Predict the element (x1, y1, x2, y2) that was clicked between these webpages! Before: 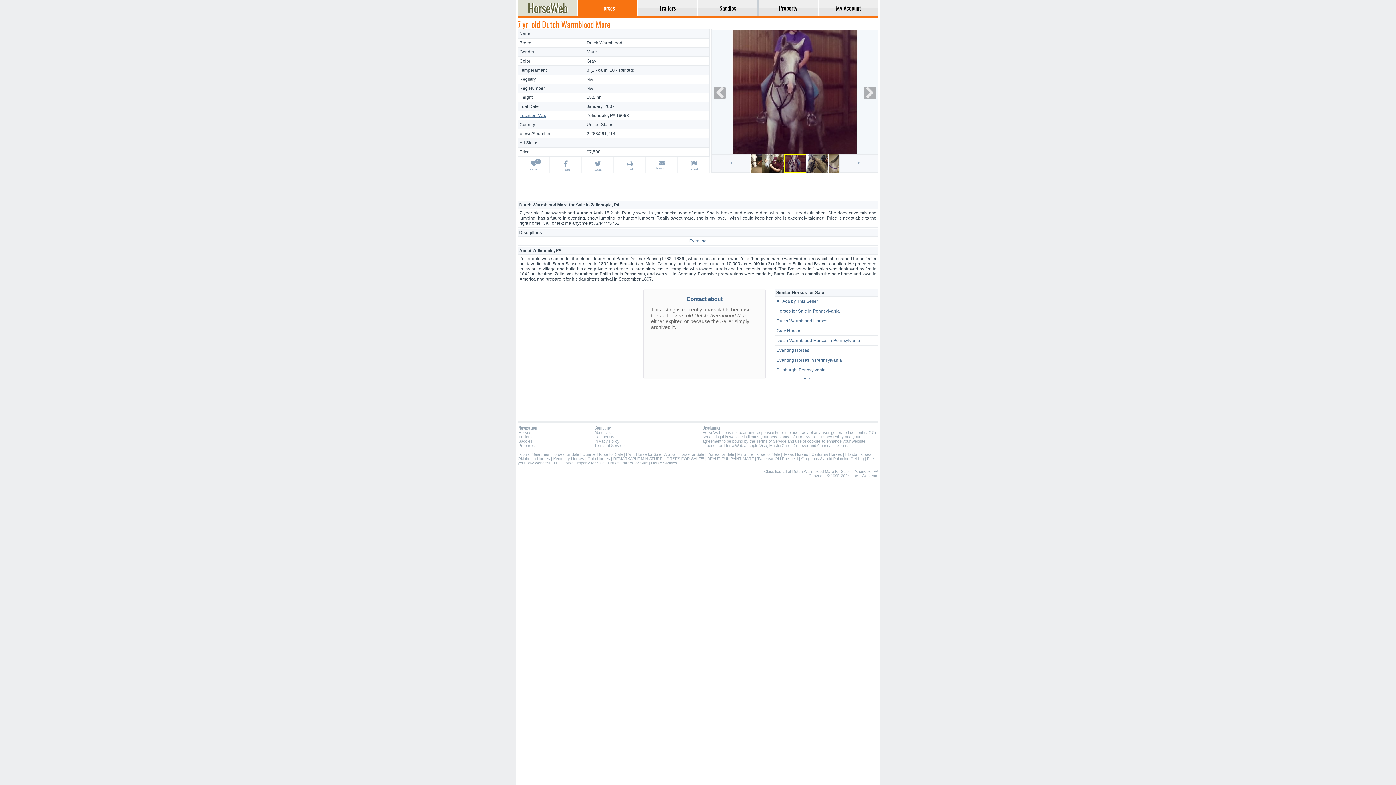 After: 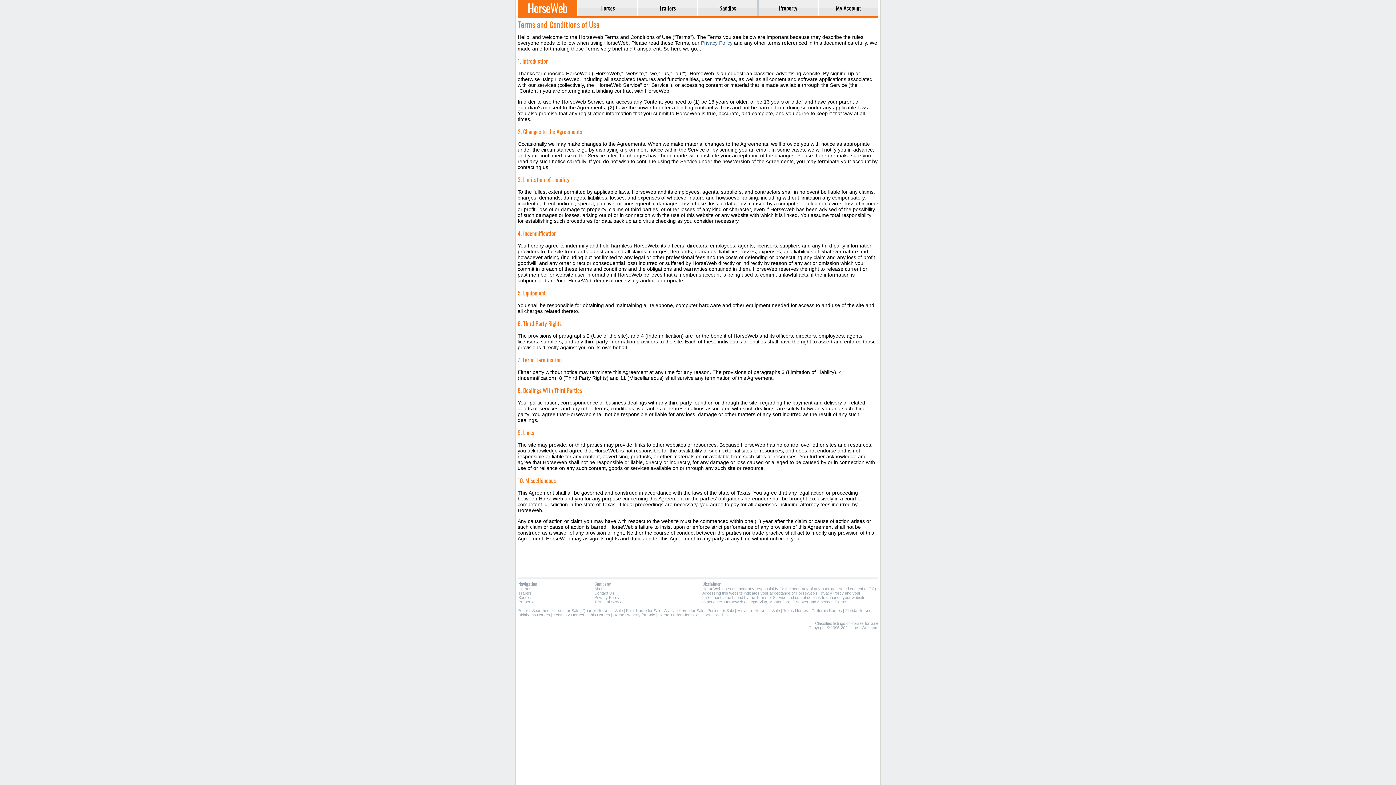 Action: bbox: (594, 443, 624, 448) label: Terms of Service